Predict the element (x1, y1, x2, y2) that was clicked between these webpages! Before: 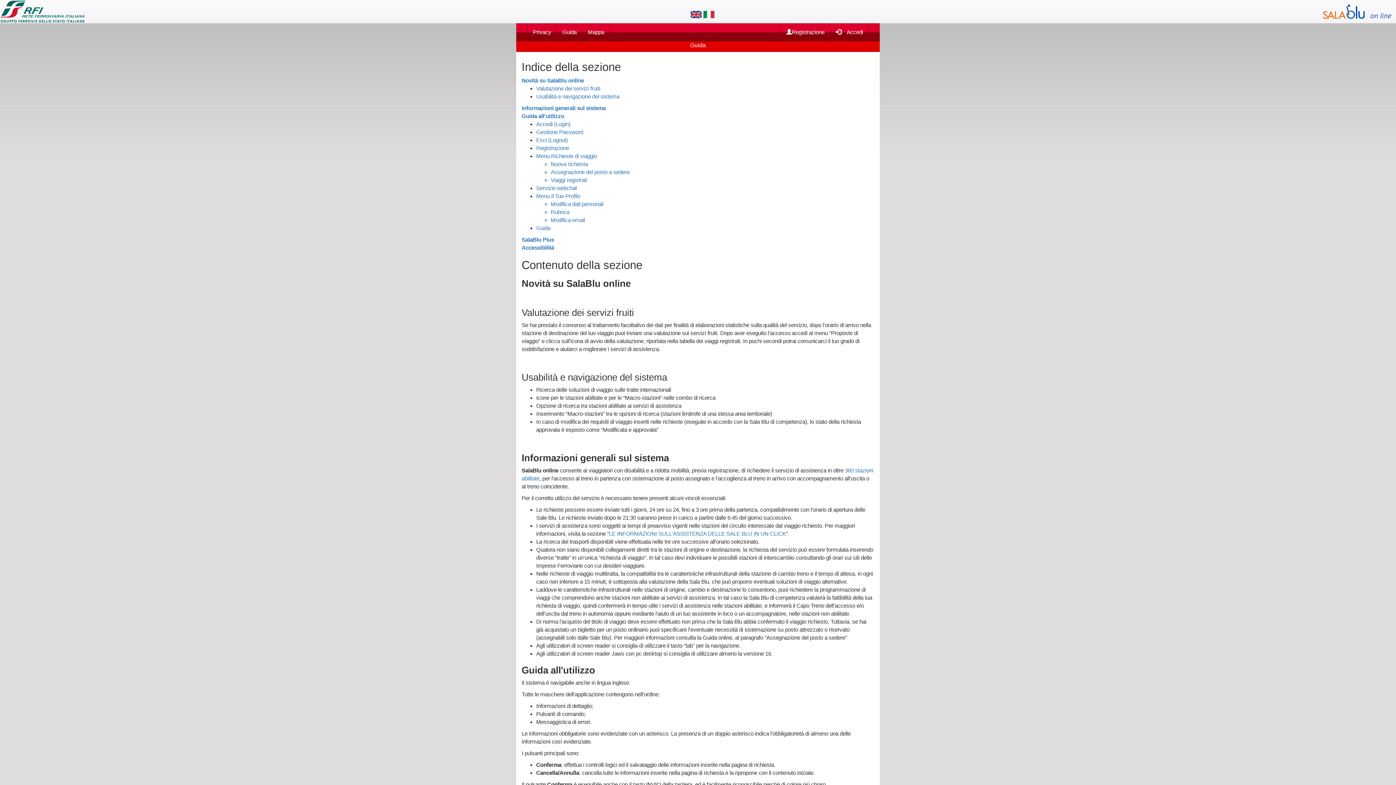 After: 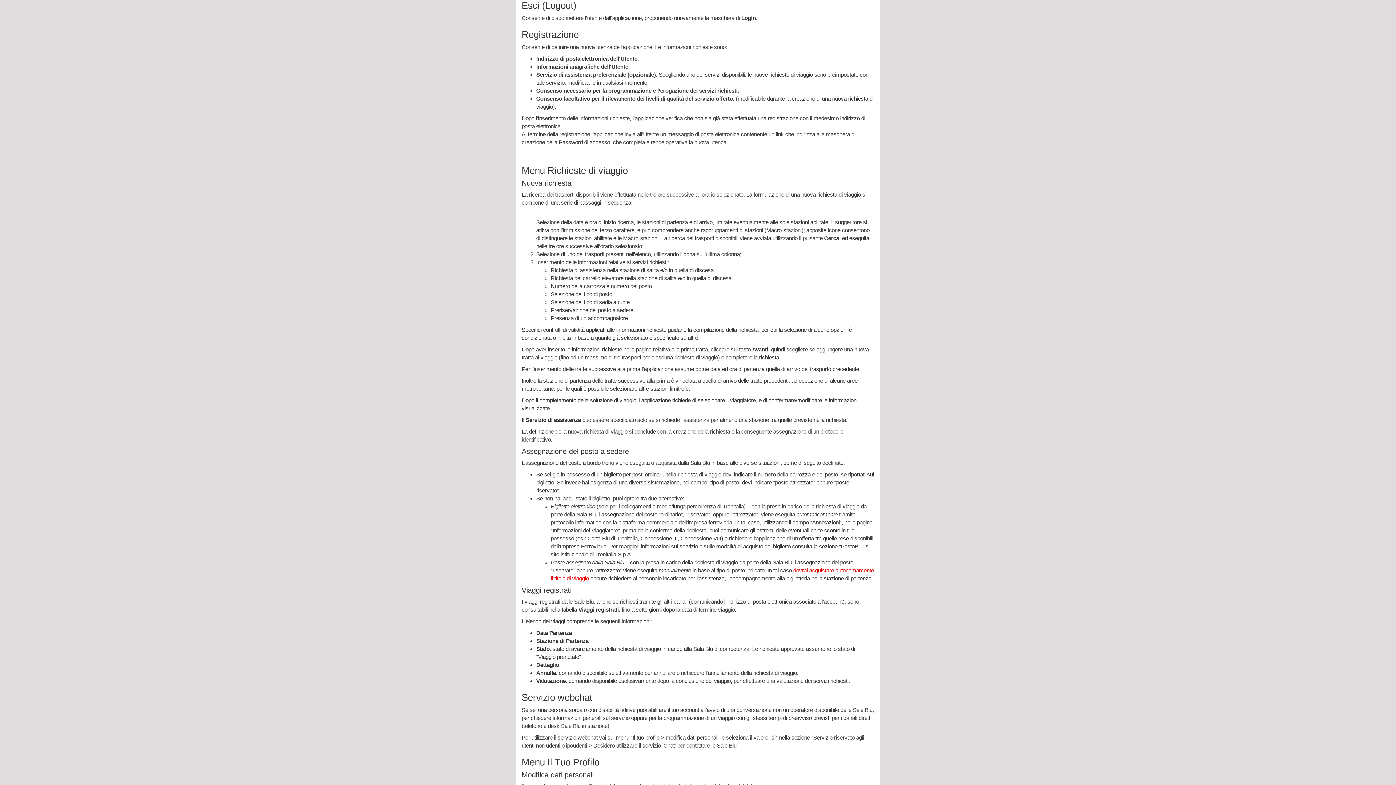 Action: bbox: (536, 137, 568, 143) label: Esci (Logout)